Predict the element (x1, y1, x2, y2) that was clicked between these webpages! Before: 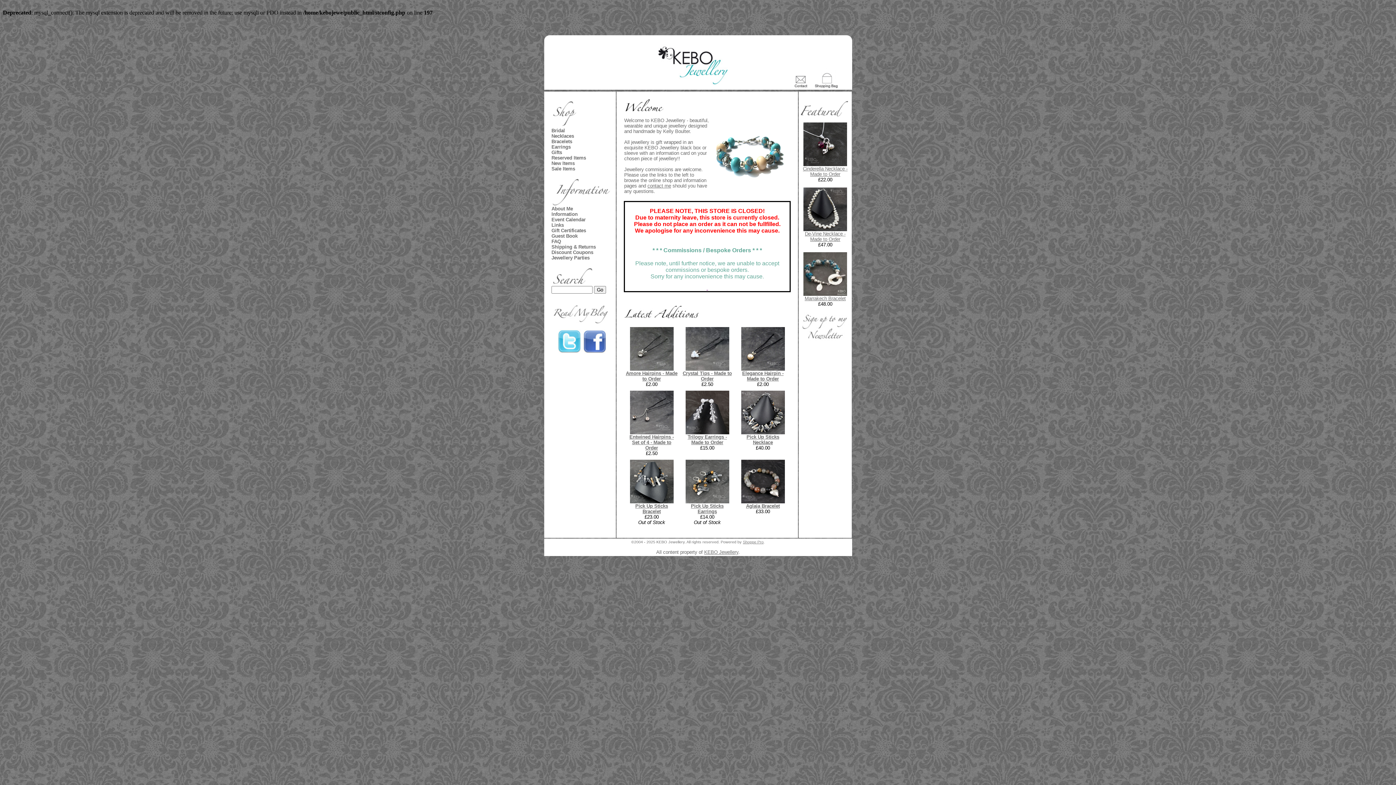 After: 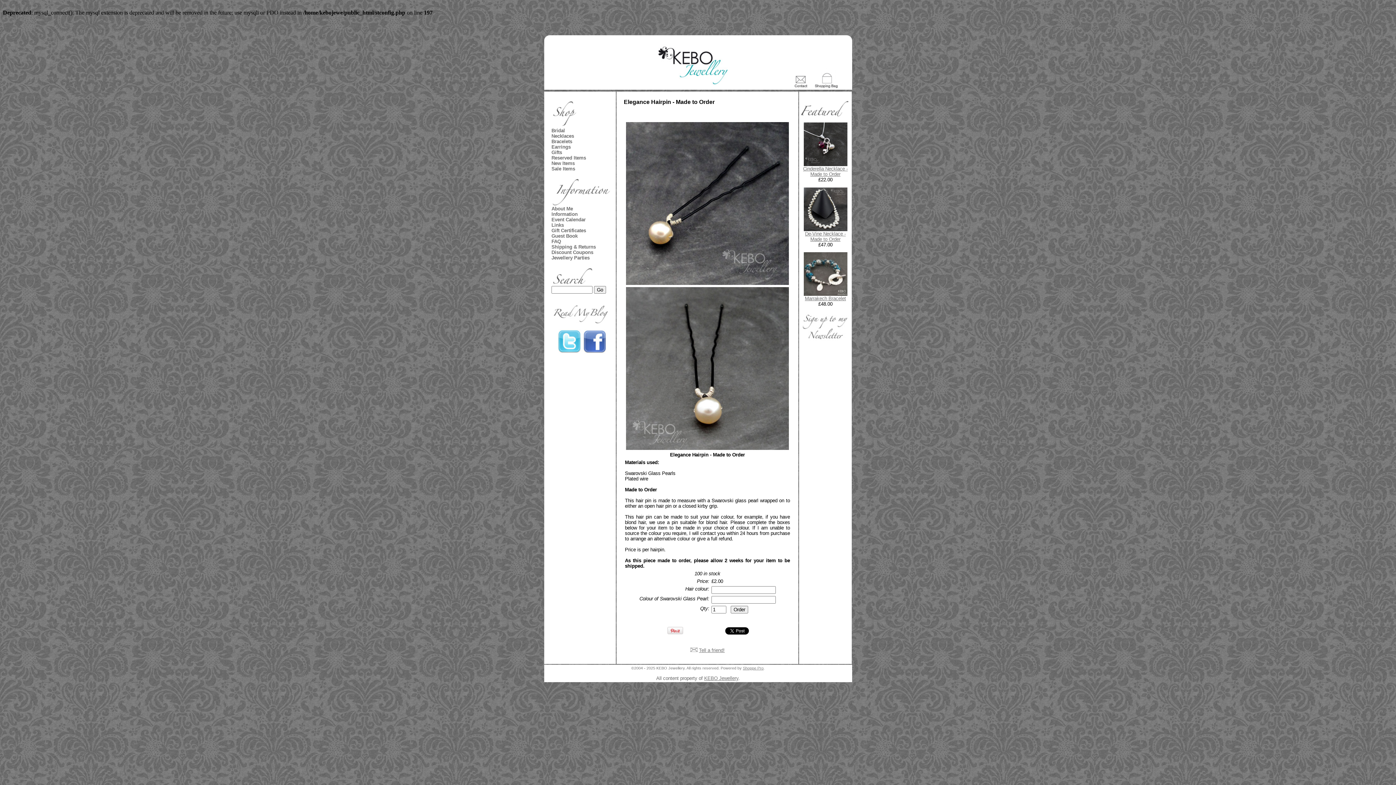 Action: bbox: (742, 370, 783, 381) label: Elegance Hairpin - Made to Order